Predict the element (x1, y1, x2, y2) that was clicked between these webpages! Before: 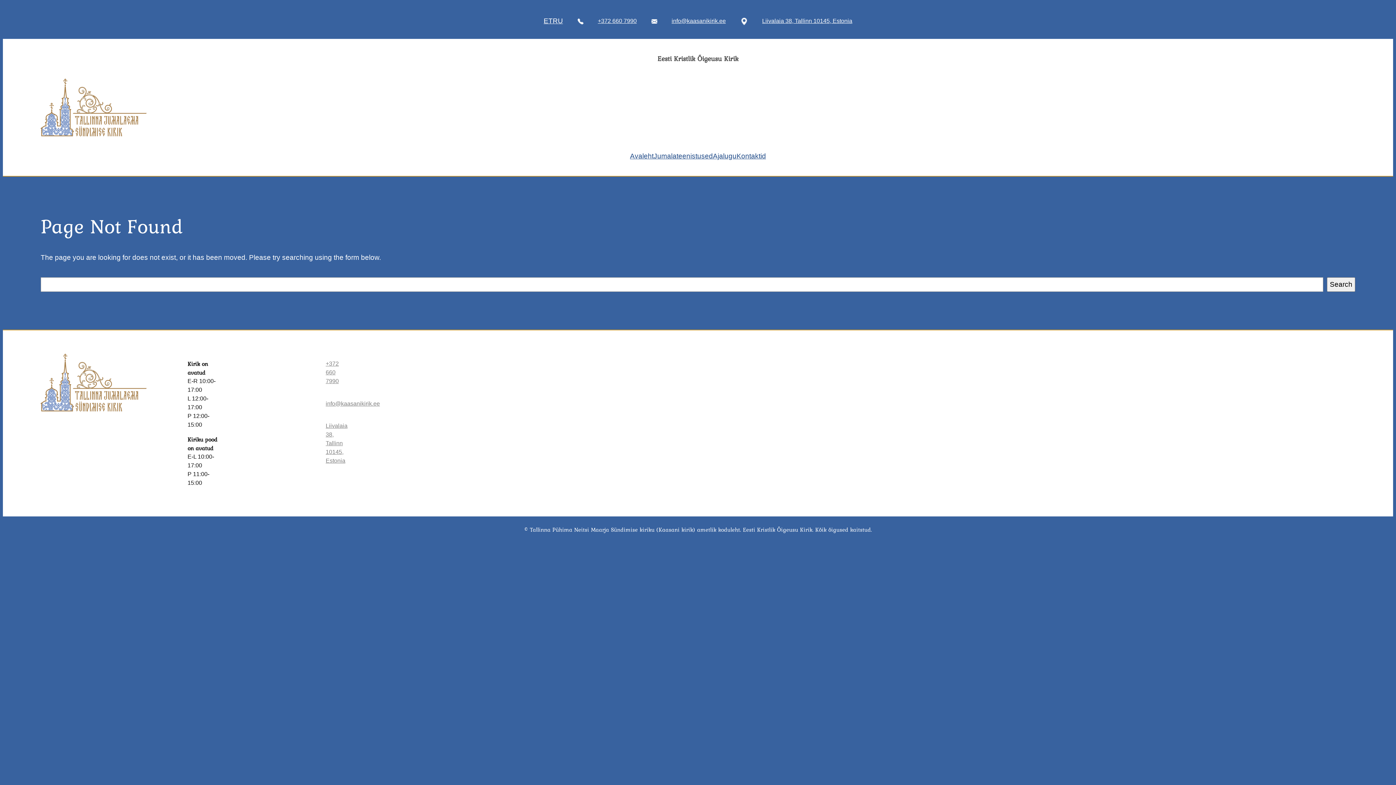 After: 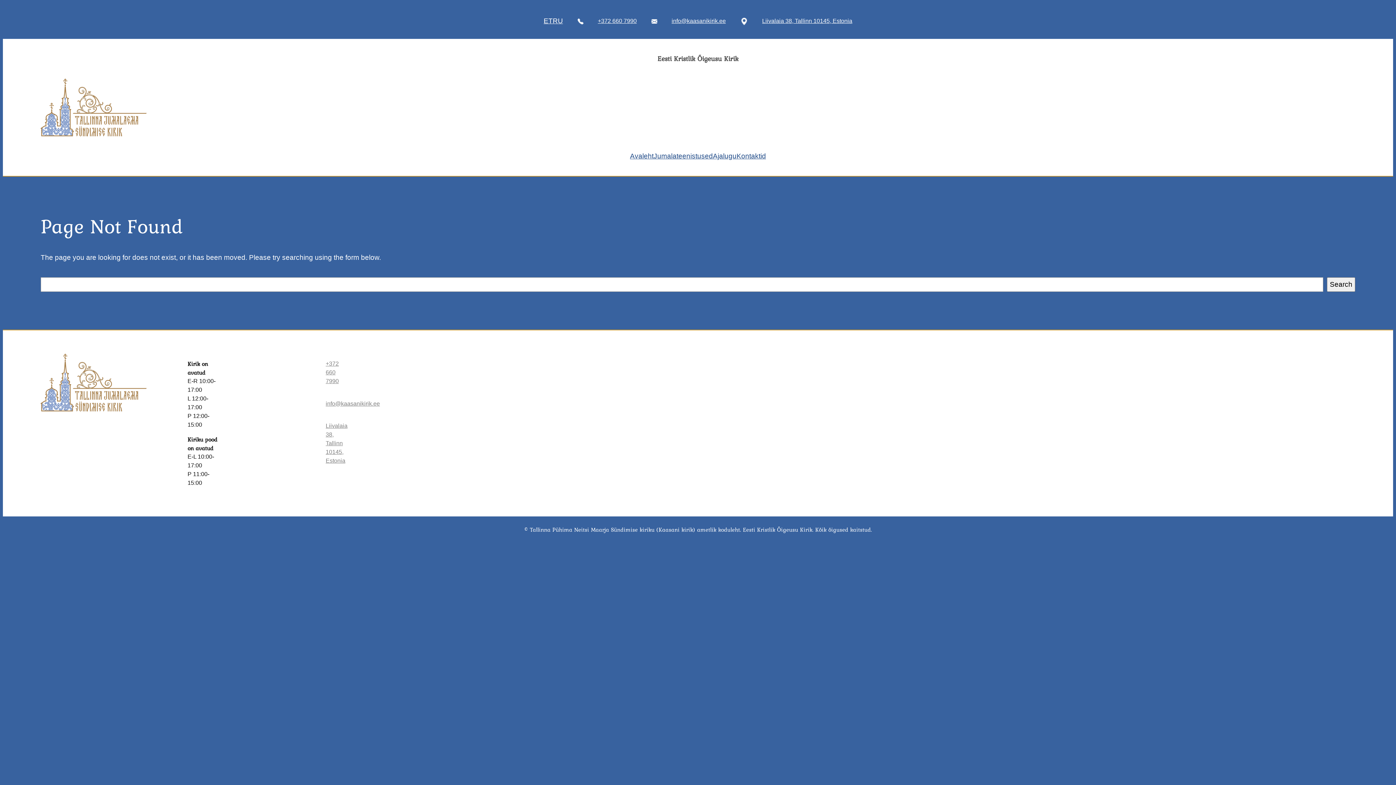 Action: bbox: (598, 17, 636, 23) label: +372 660 7990